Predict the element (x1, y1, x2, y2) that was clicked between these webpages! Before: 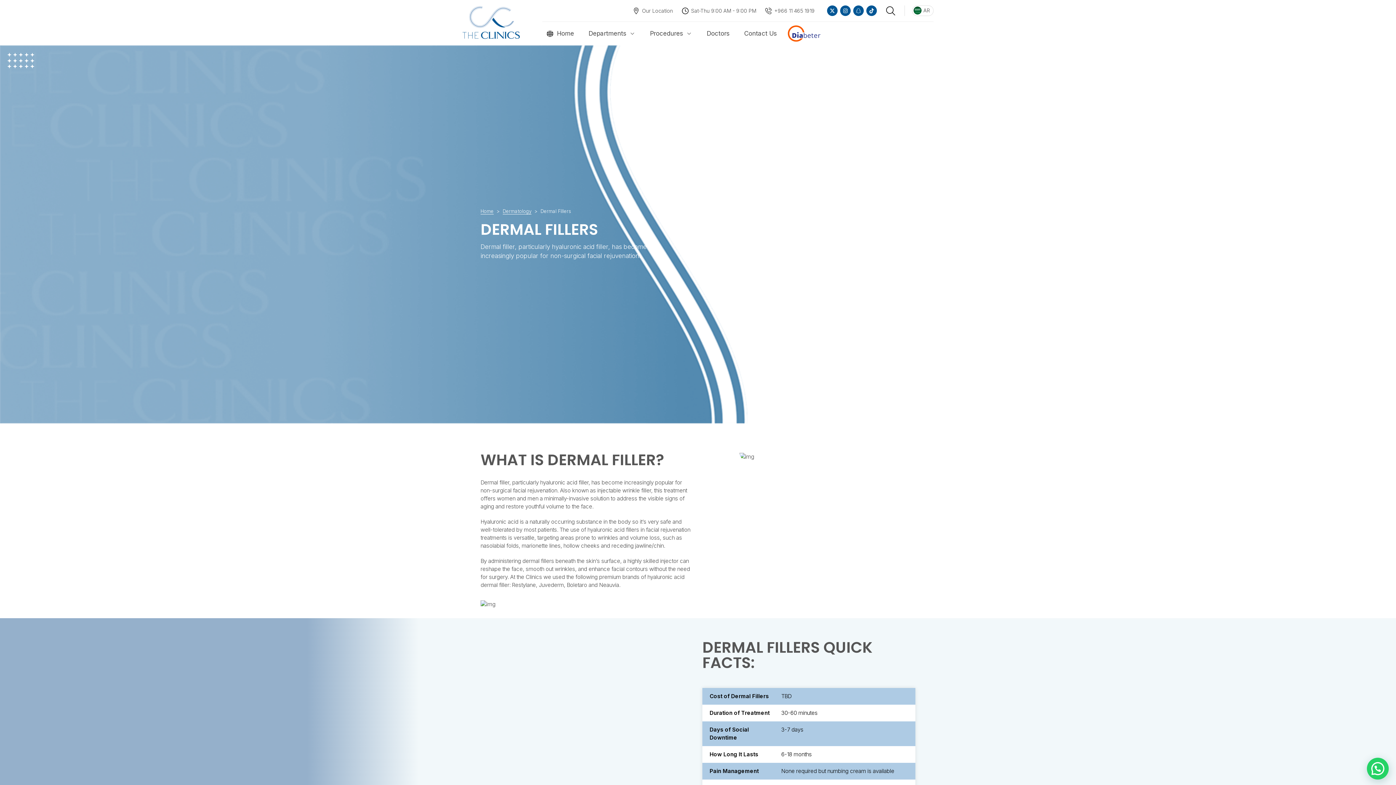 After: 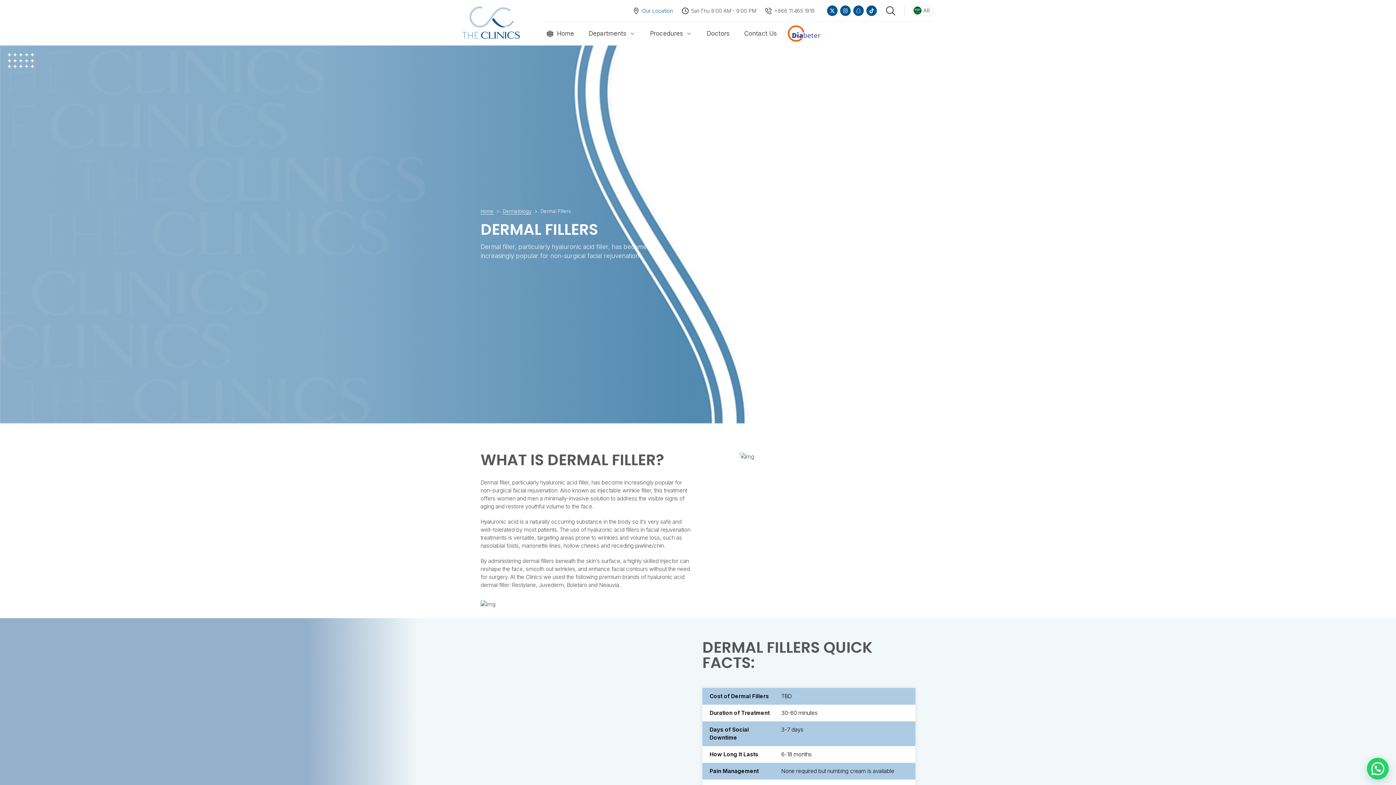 Action: label: Our Location bbox: (643, 7, 673, 13)